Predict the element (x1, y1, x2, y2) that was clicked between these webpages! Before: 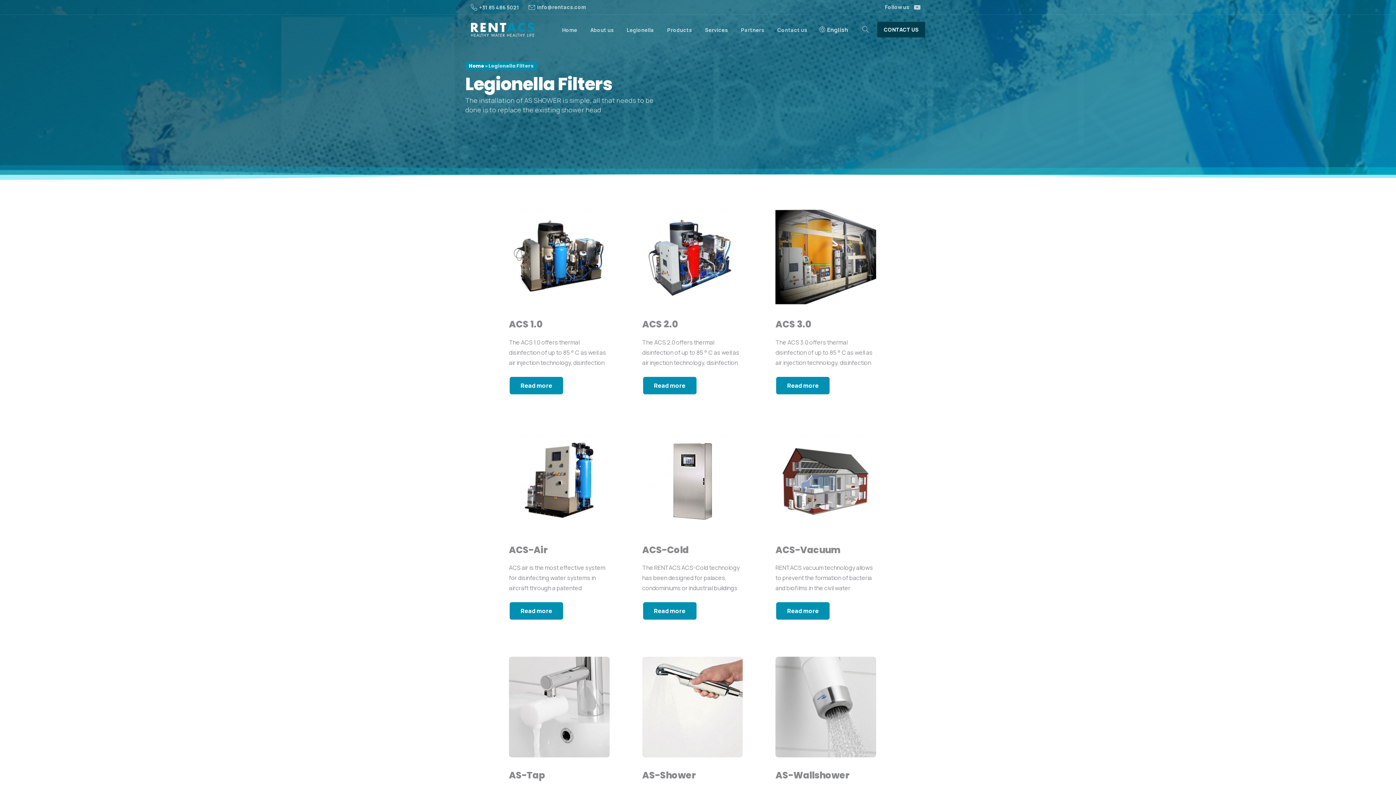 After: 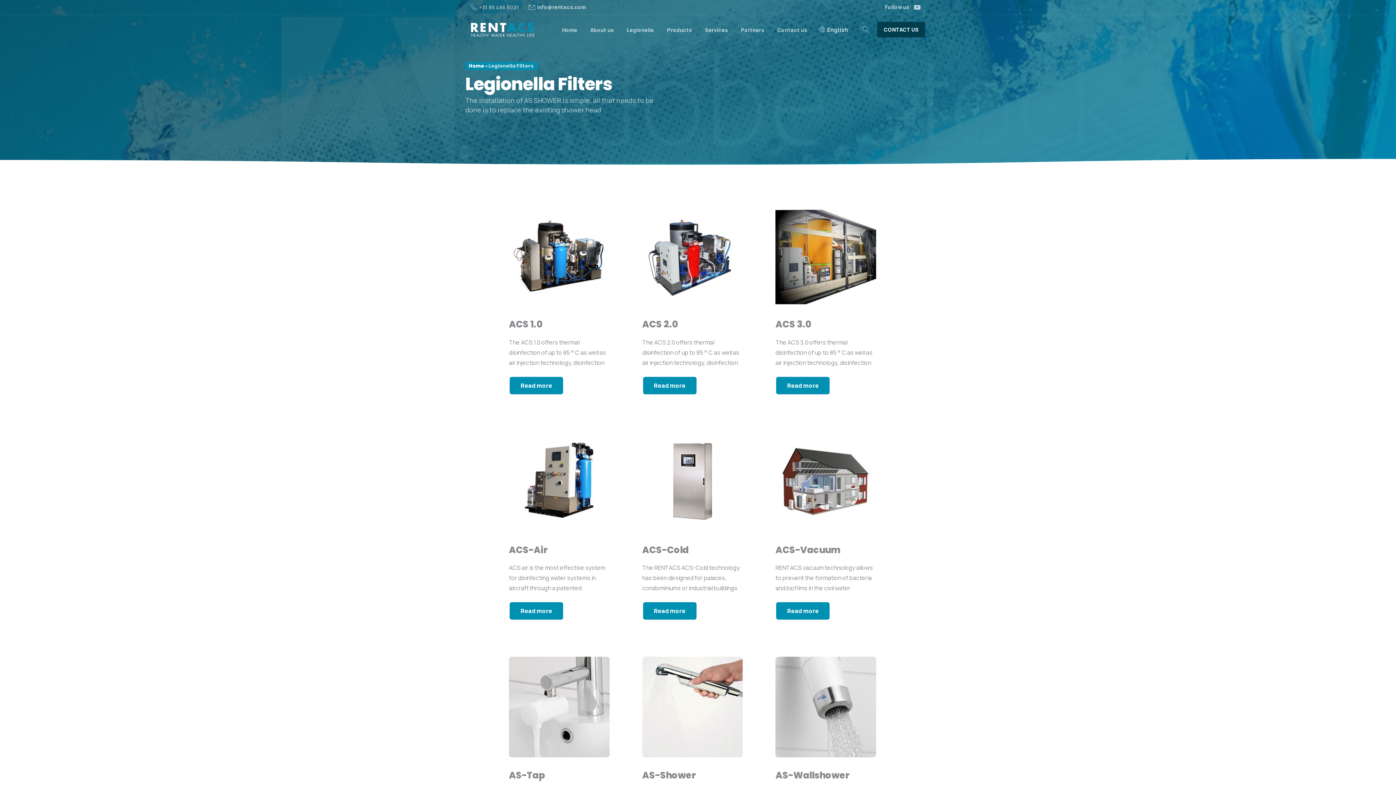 Action: label: +31 85 486 5021 bbox: (470, 0, 519, 13)